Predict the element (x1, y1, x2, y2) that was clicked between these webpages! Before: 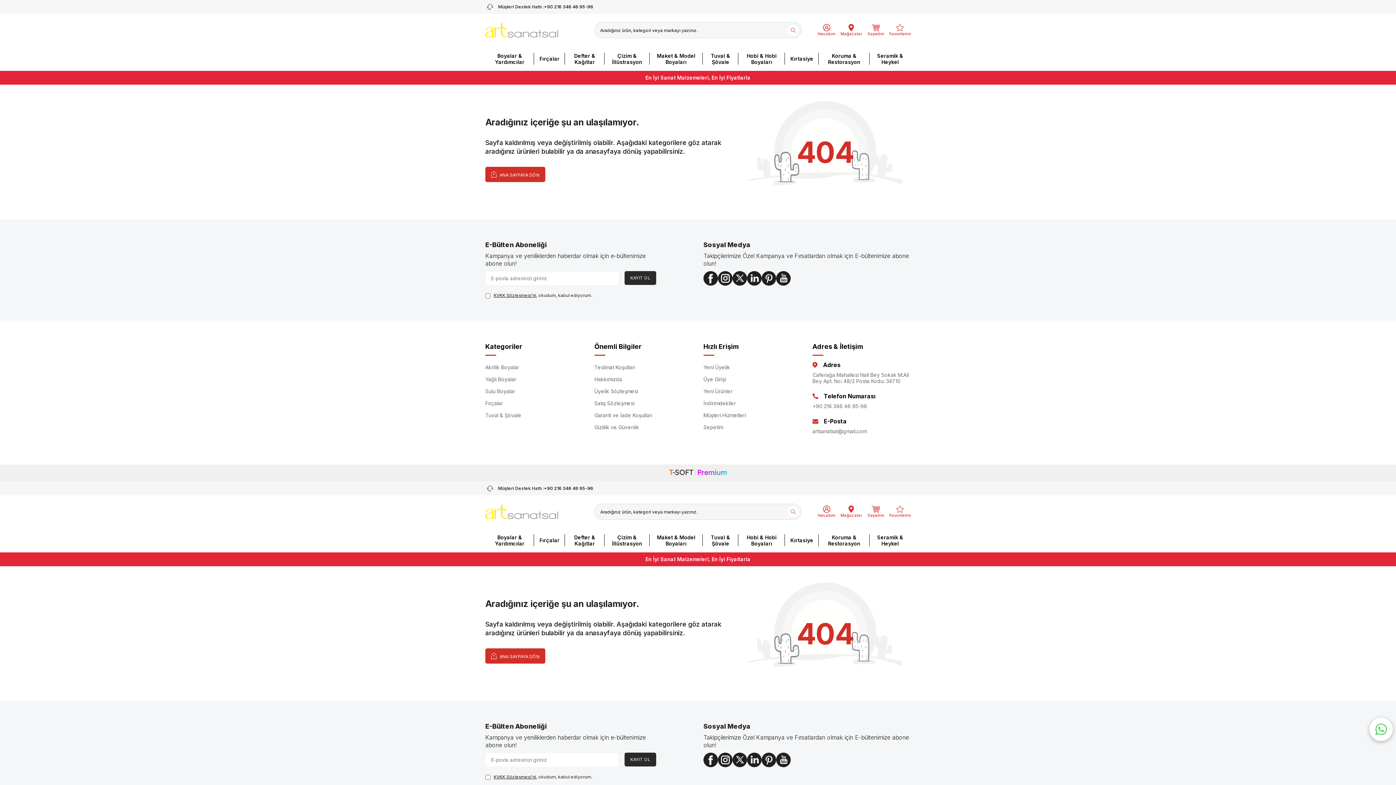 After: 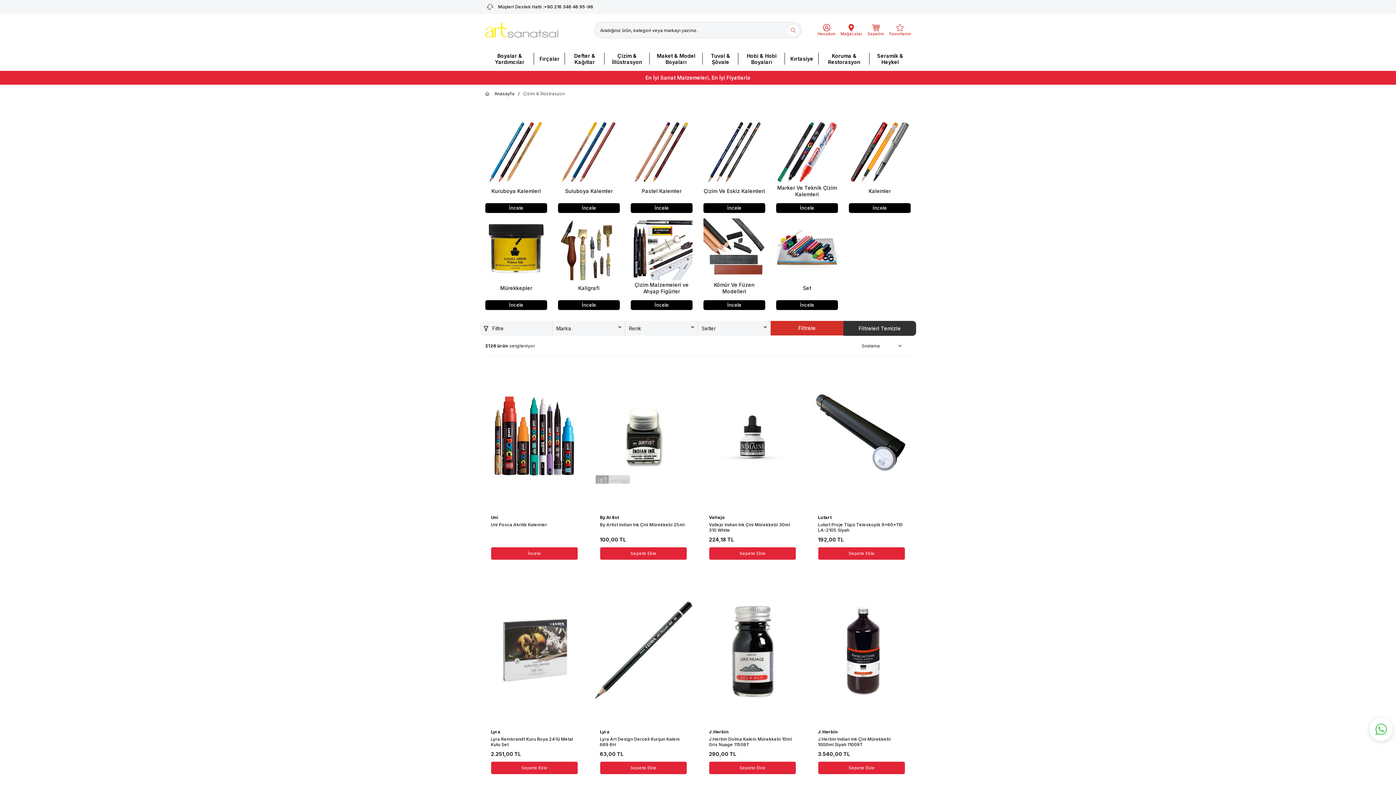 Action: bbox: (604, 528, 649, 552) label: Çizim & İllüstrasyon